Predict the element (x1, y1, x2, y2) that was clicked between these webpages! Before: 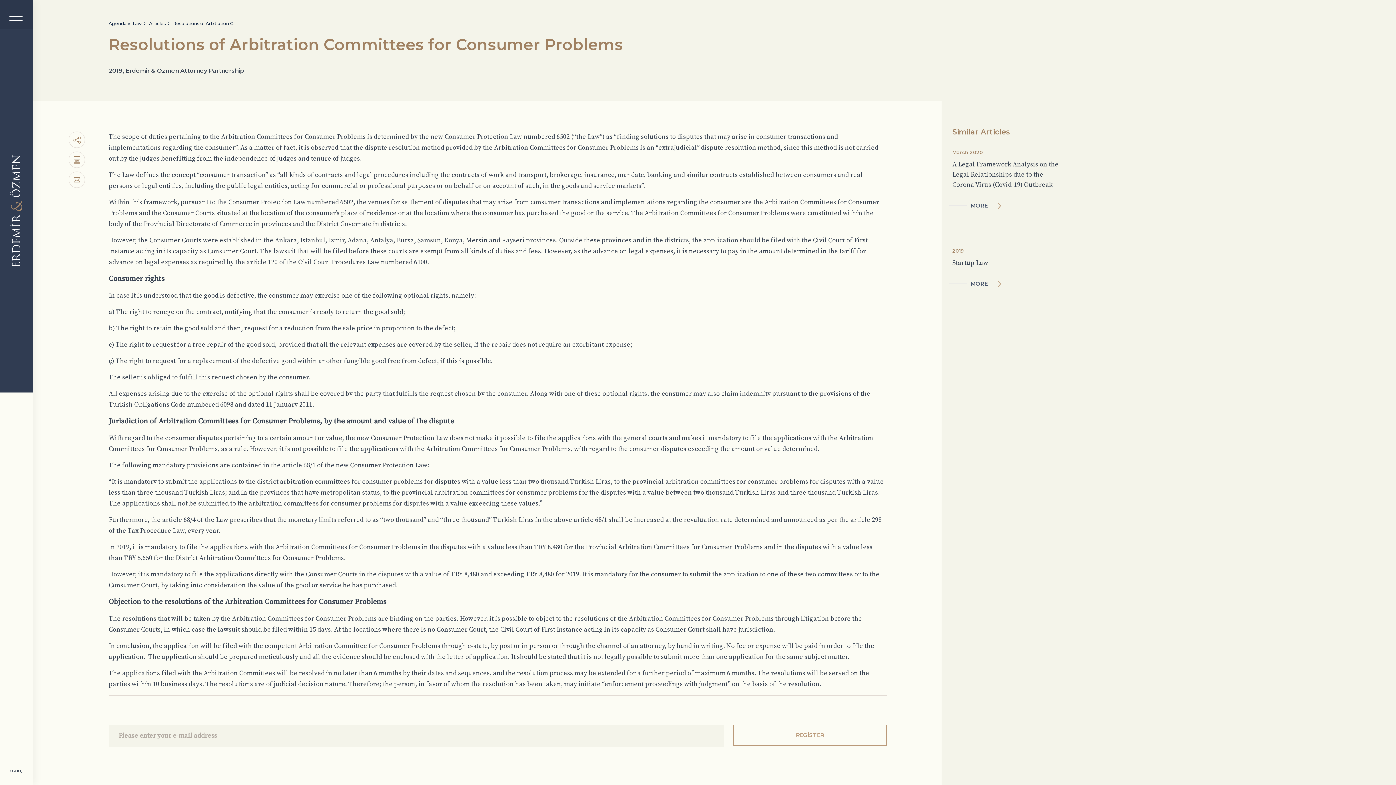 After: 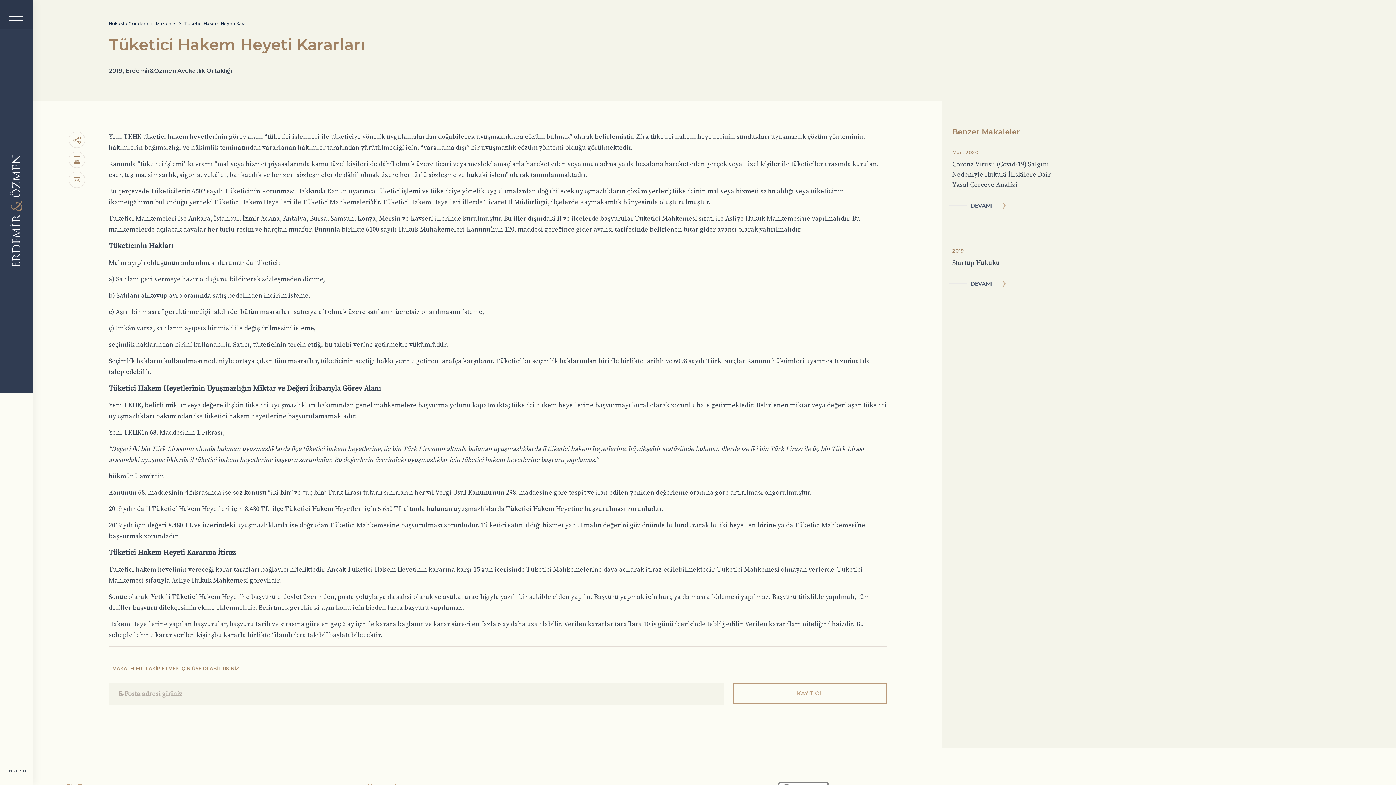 Action: bbox: (0, 392, 32, 785) label: TÜRKÇE